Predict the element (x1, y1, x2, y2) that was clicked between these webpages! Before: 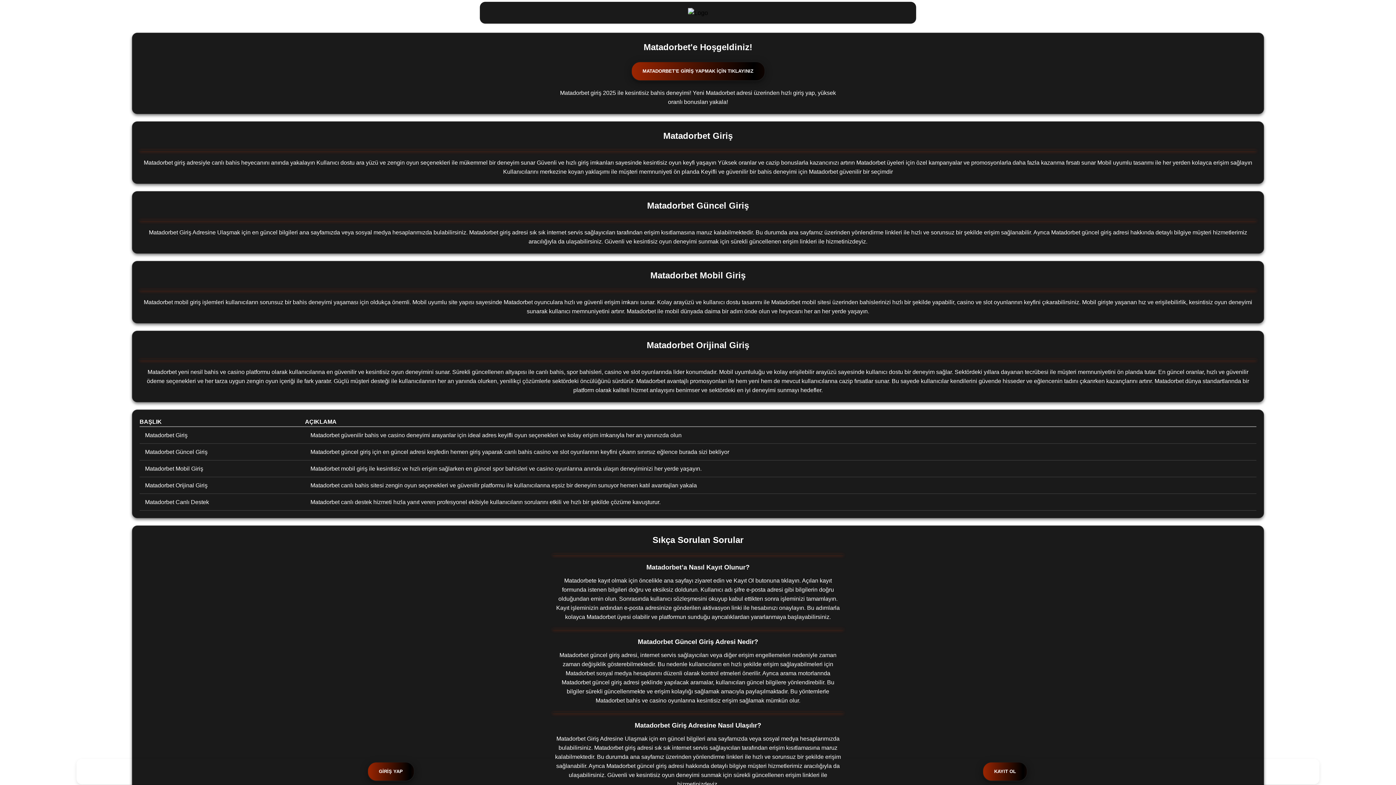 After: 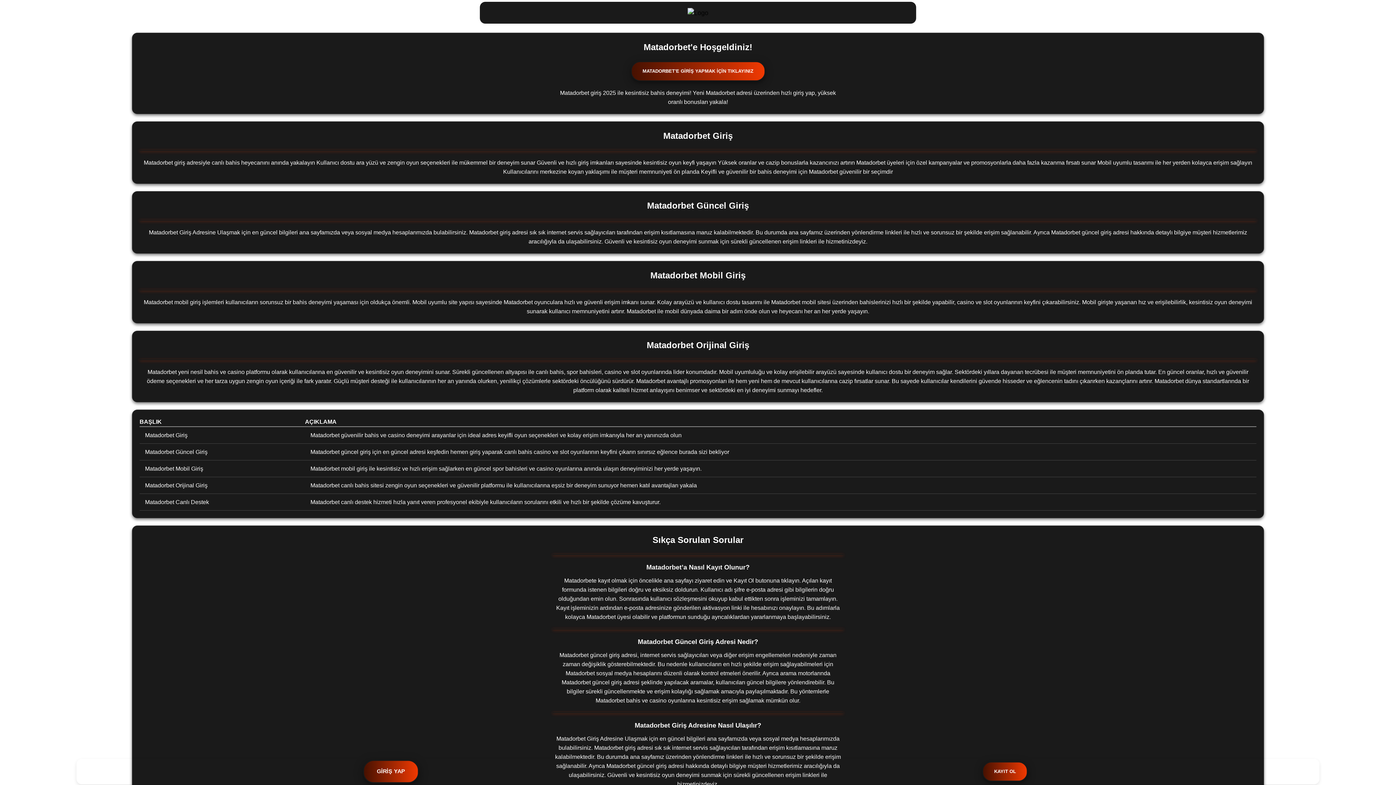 Action: bbox: (83, 751, 698, 792) label: GİRİŞ YAP